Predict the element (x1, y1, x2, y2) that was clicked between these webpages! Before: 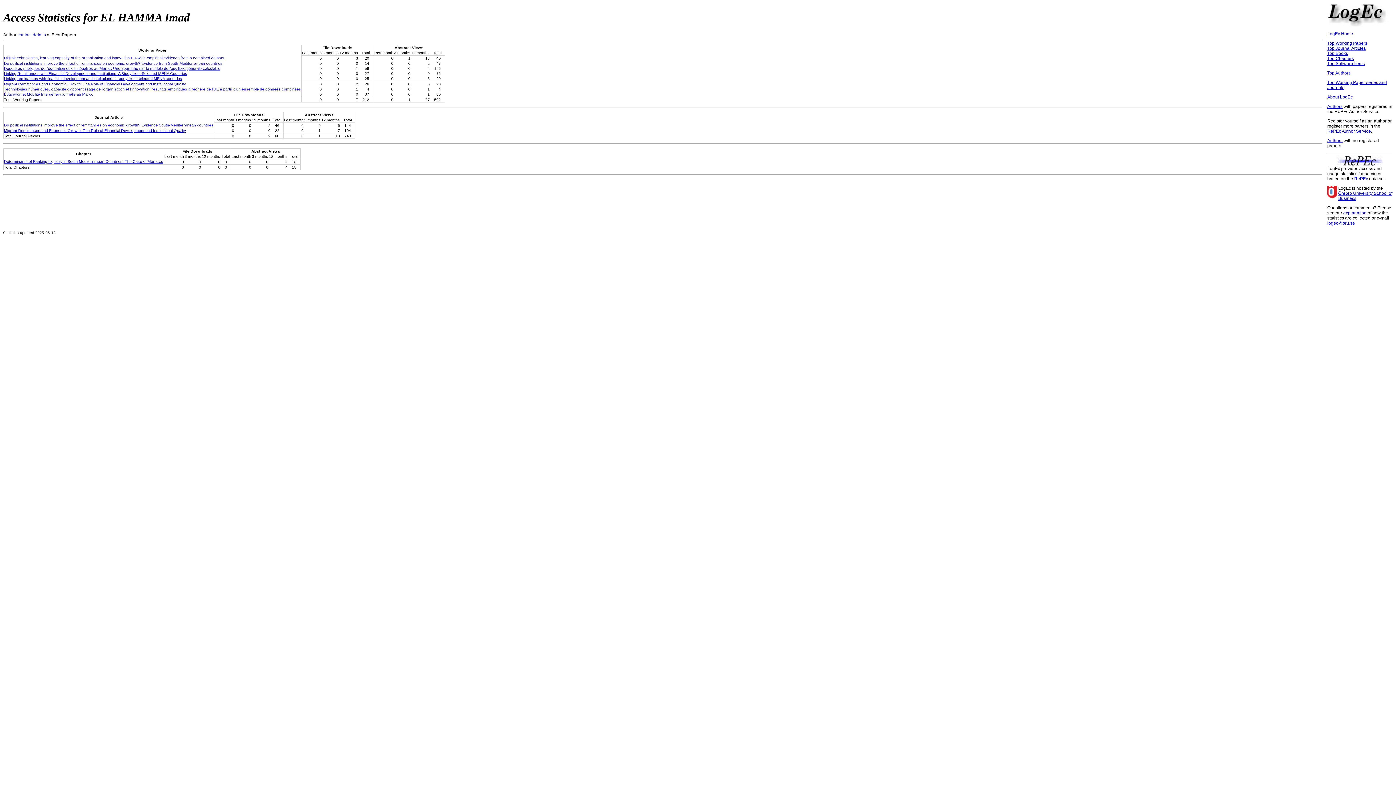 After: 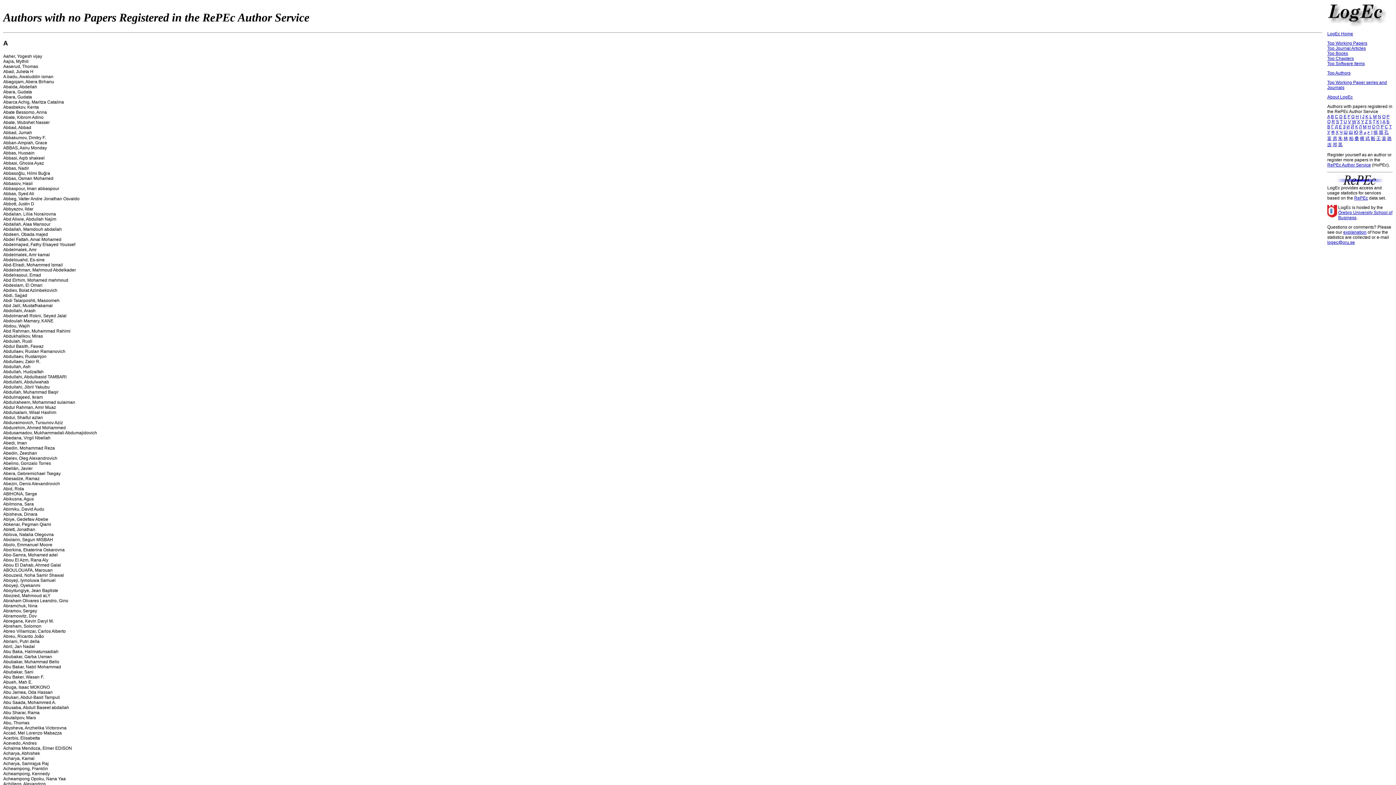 Action: bbox: (1327, 138, 1342, 143) label: Authors